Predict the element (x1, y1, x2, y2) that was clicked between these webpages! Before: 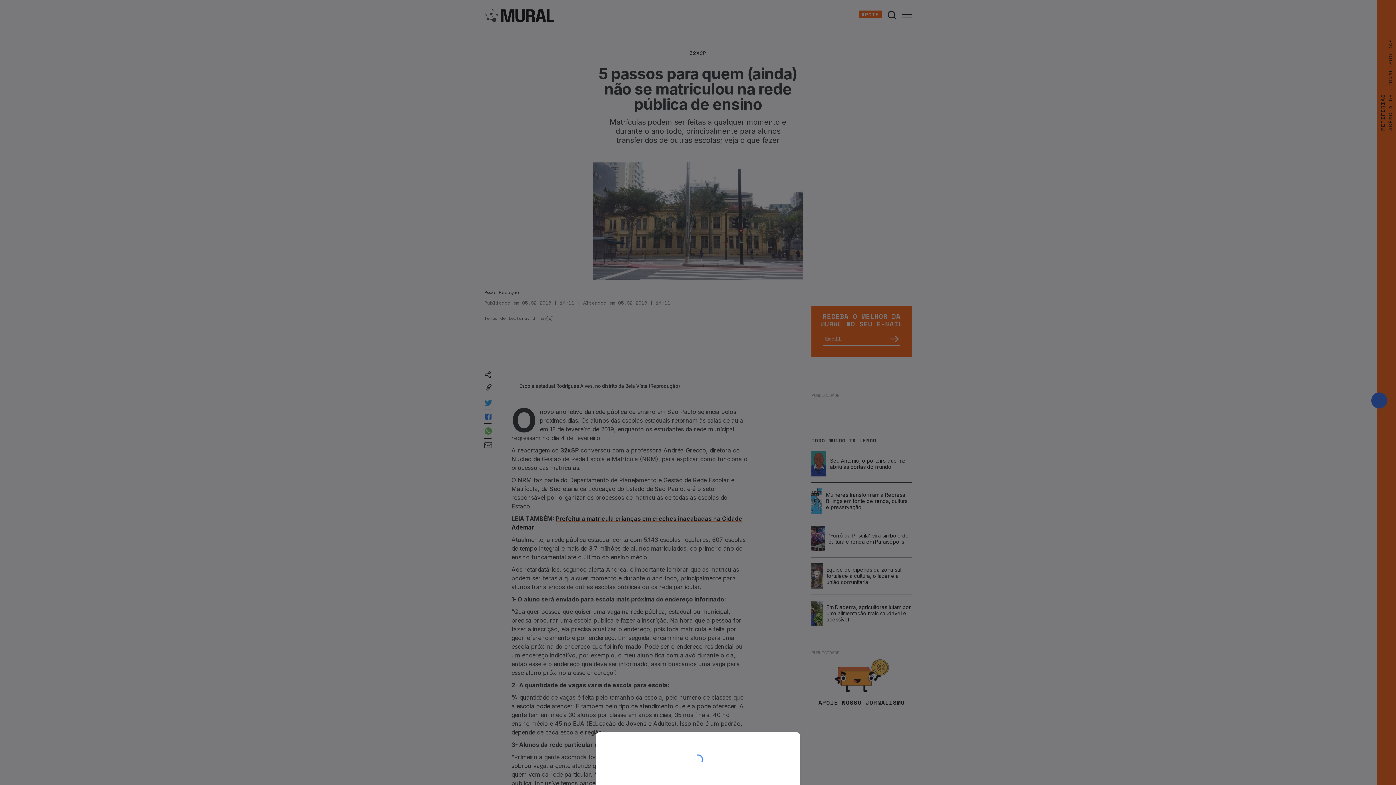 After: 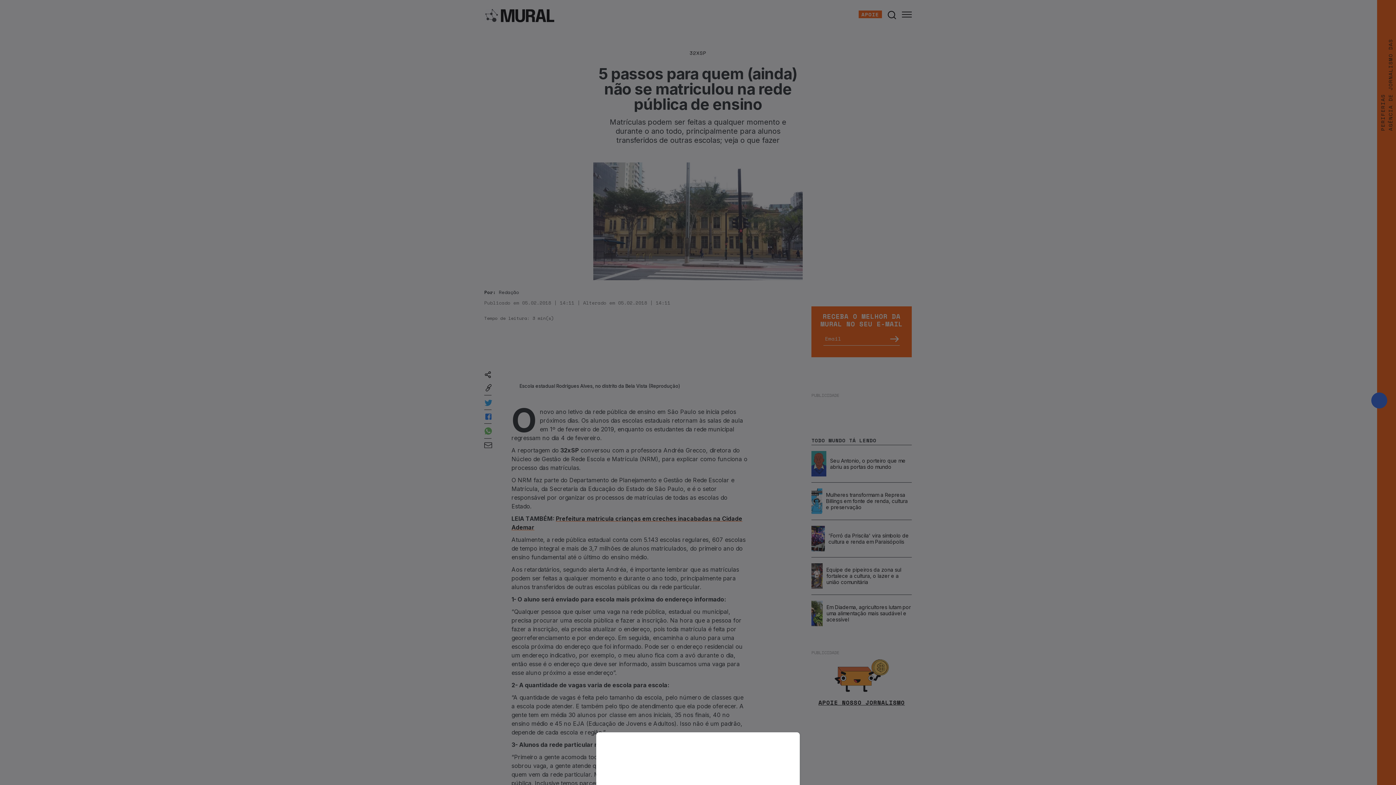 Action: bbox: (0, 0, 1396, 785)